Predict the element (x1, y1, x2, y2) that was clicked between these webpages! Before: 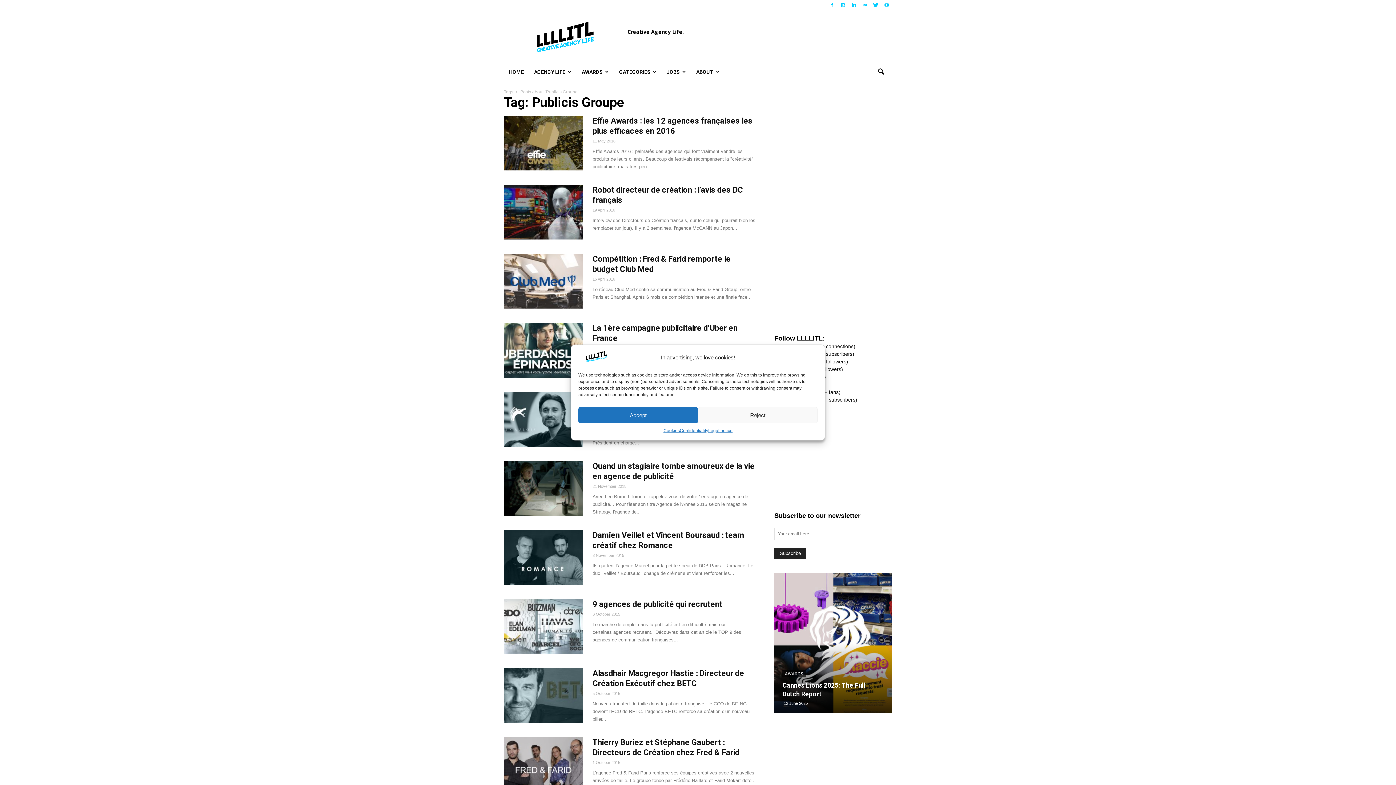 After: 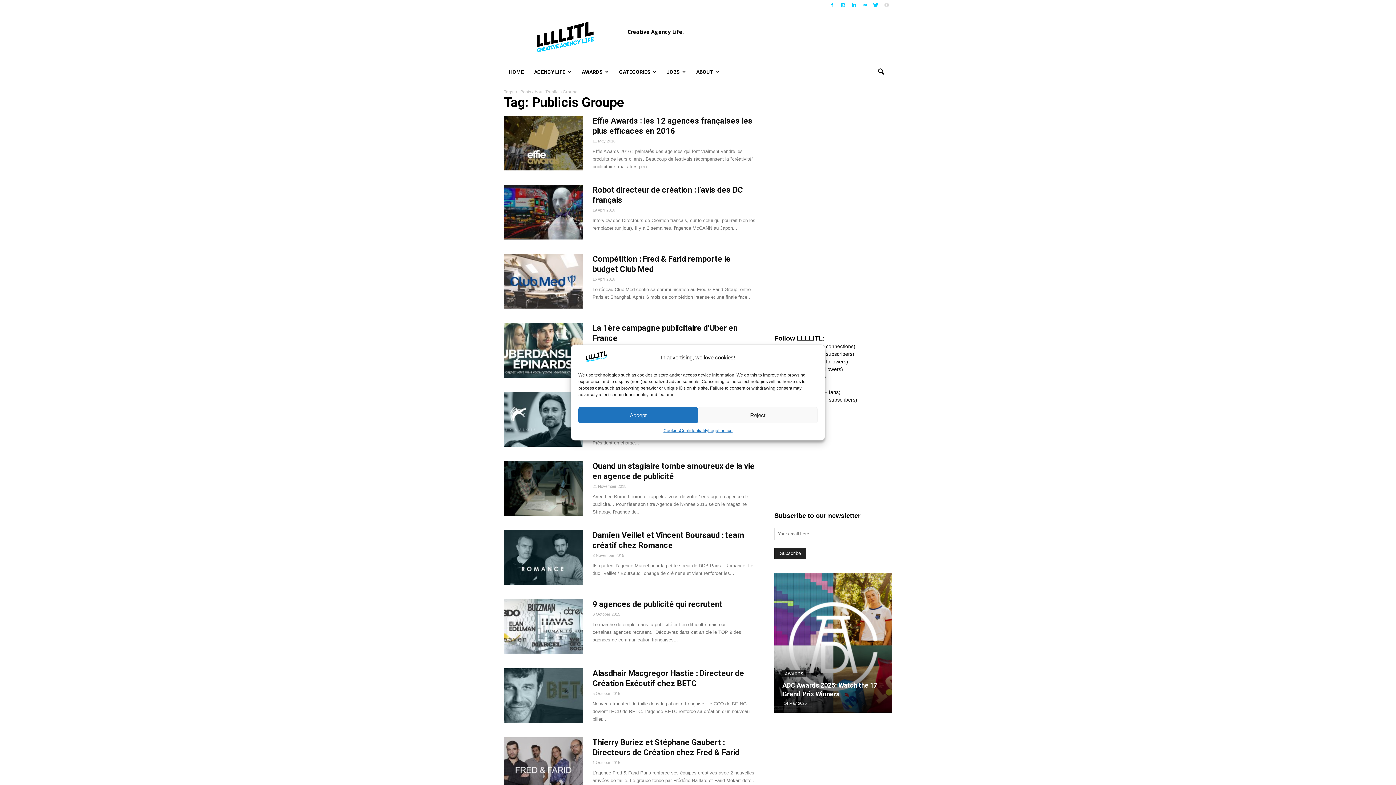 Action: bbox: (881, 0, 892, 9)